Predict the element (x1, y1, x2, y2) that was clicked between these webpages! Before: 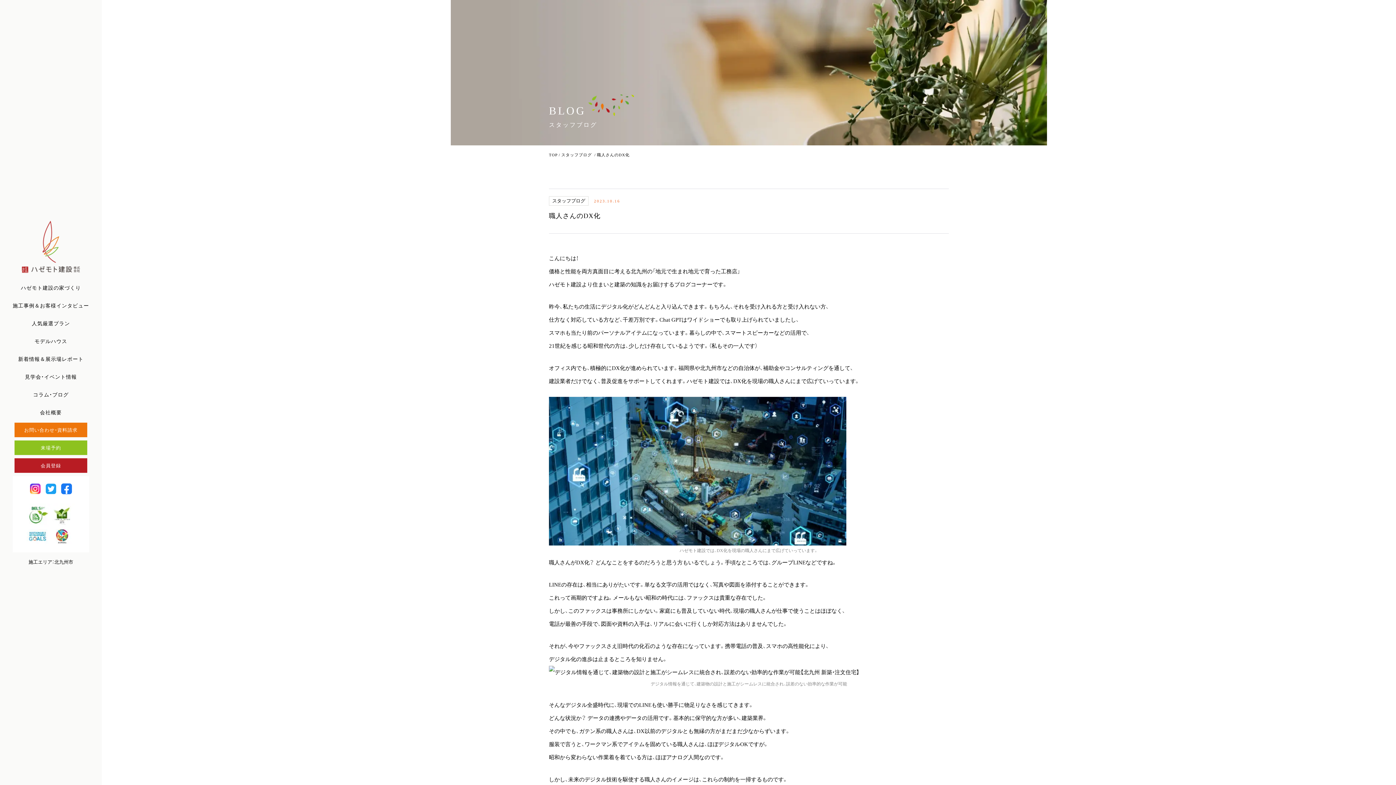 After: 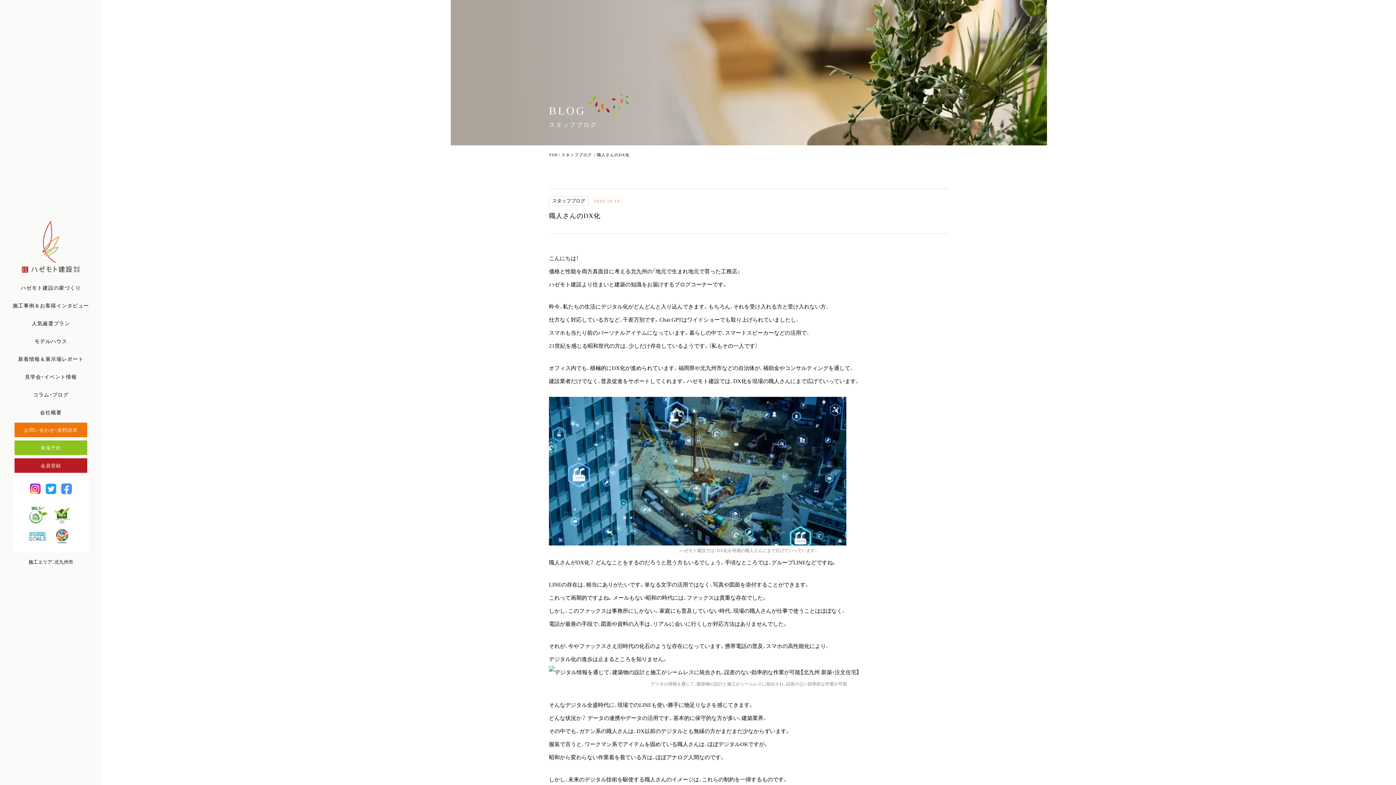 Action: bbox: (61, 483, 72, 494)